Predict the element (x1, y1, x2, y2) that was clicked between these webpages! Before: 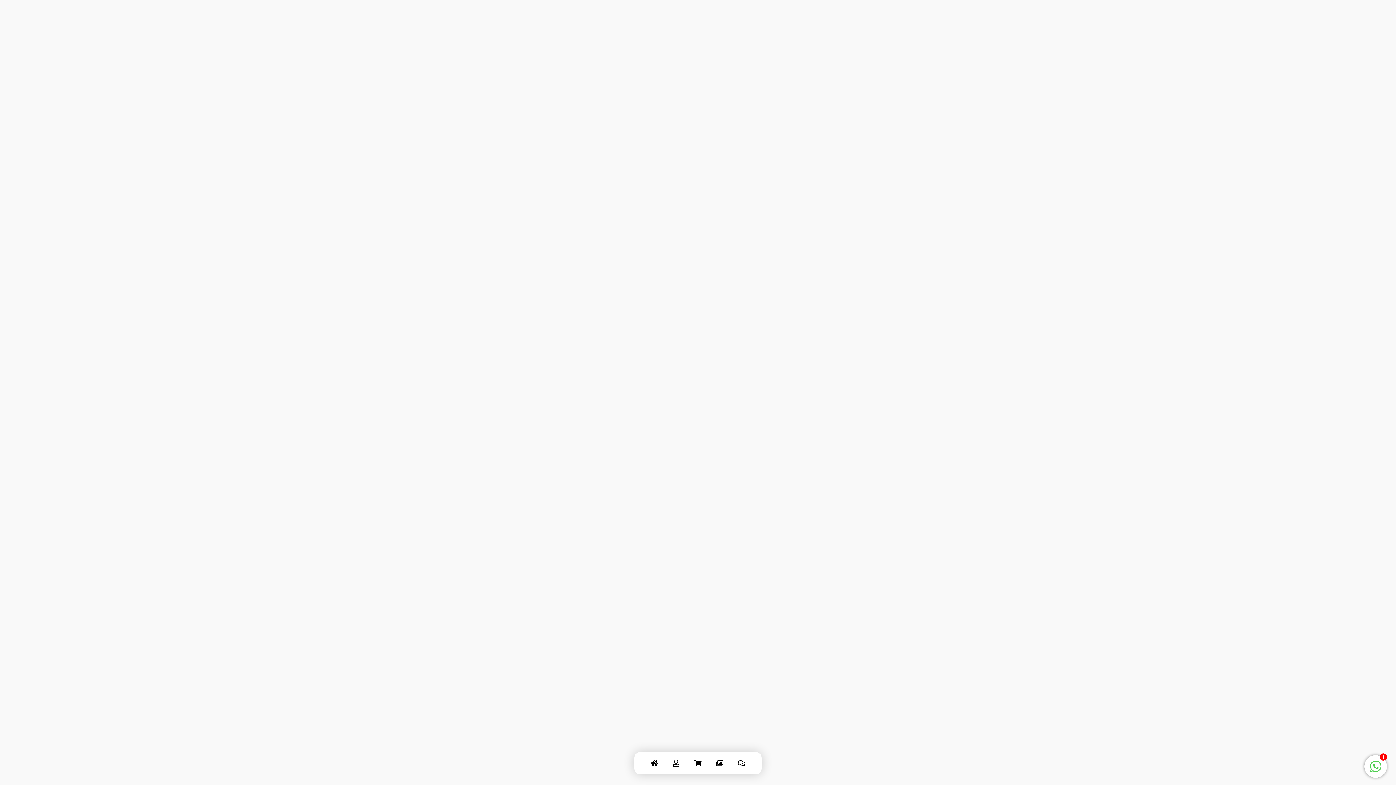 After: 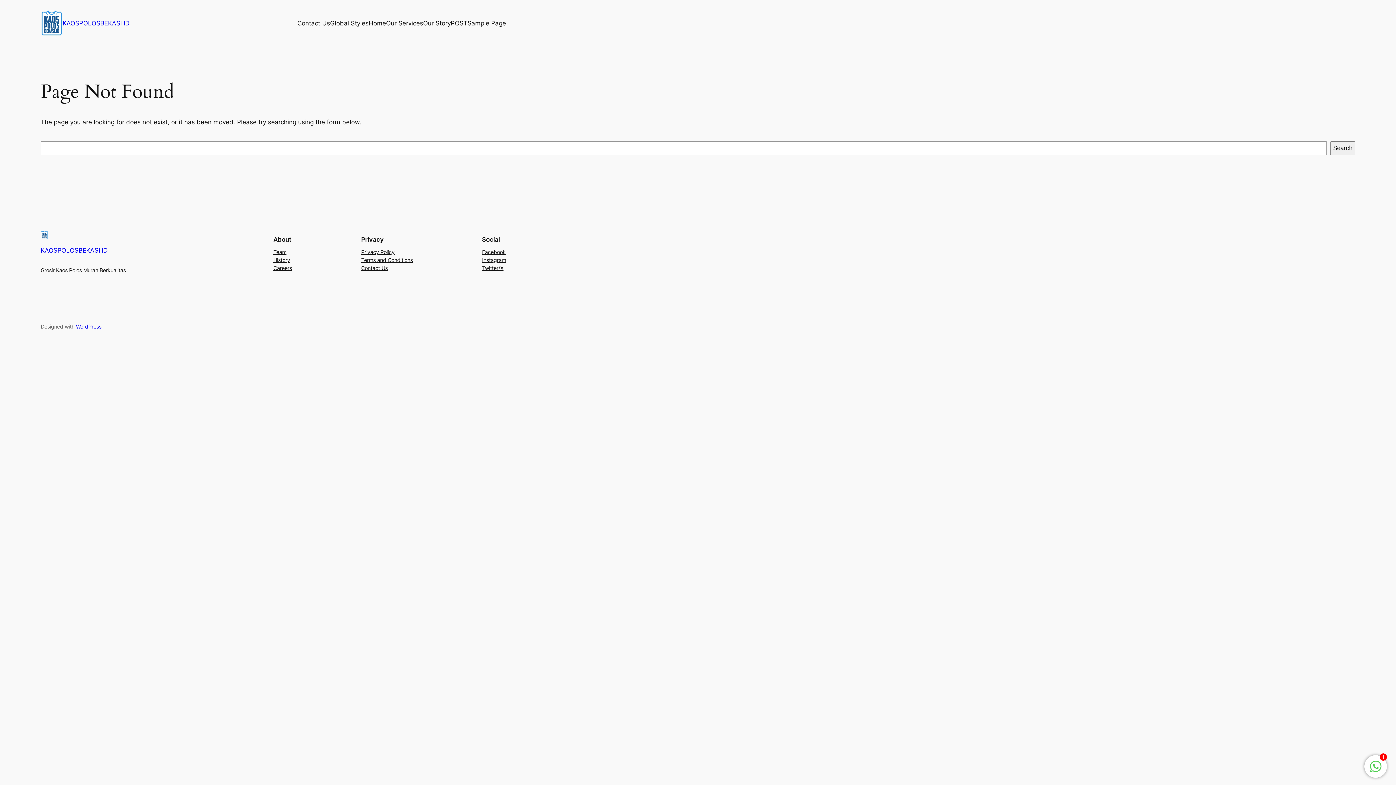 Action: bbox: (709, 760, 730, 770)